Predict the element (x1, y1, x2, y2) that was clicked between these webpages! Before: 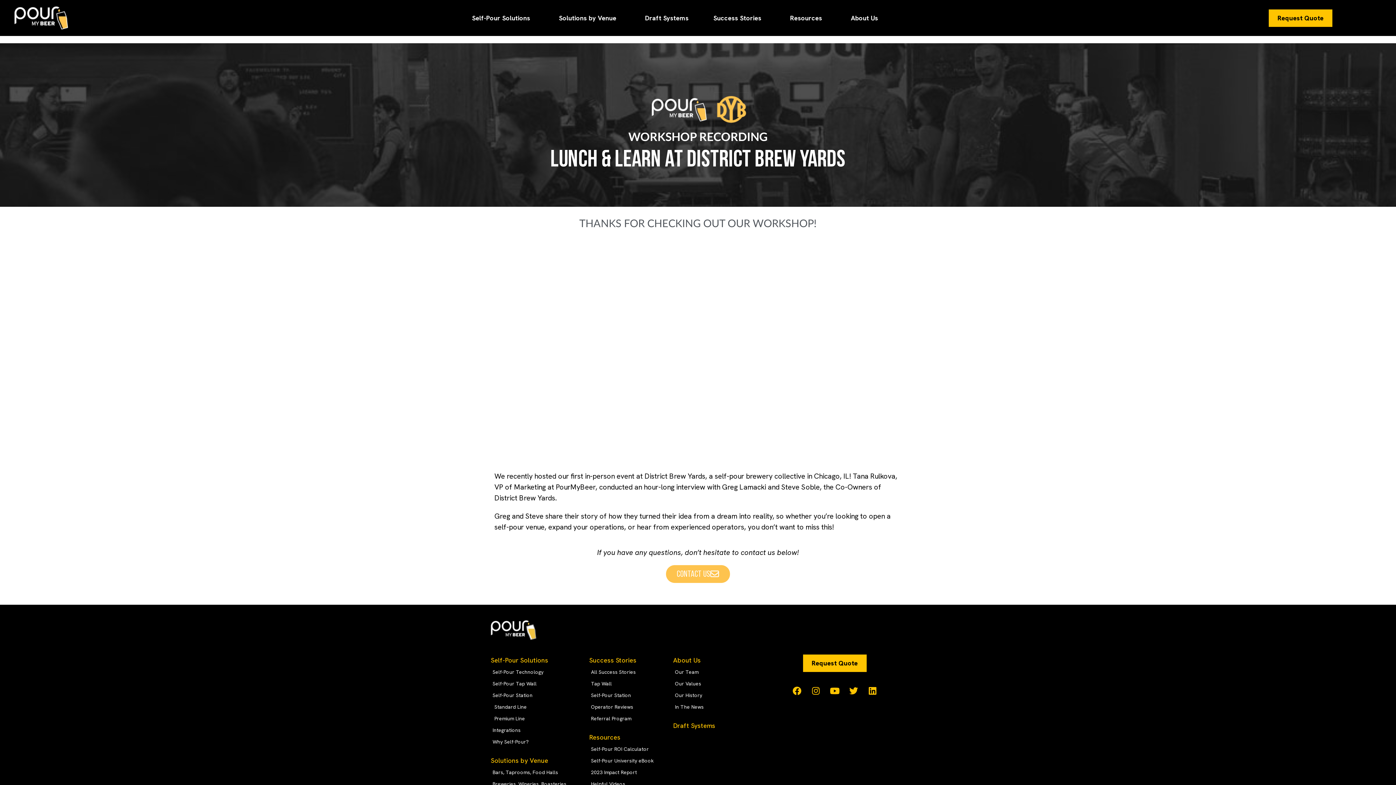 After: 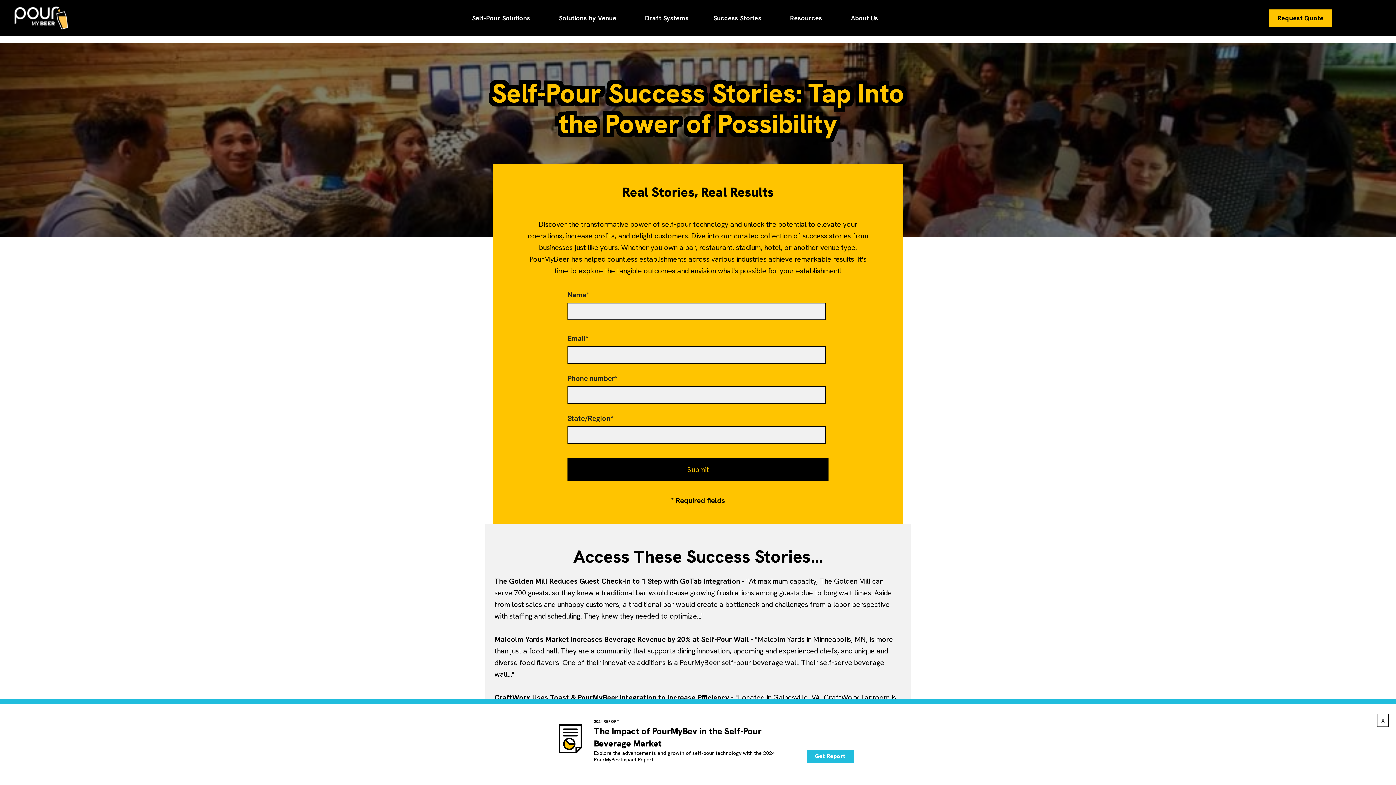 Action: label: All Success Stories bbox: (591, 668, 635, 675)